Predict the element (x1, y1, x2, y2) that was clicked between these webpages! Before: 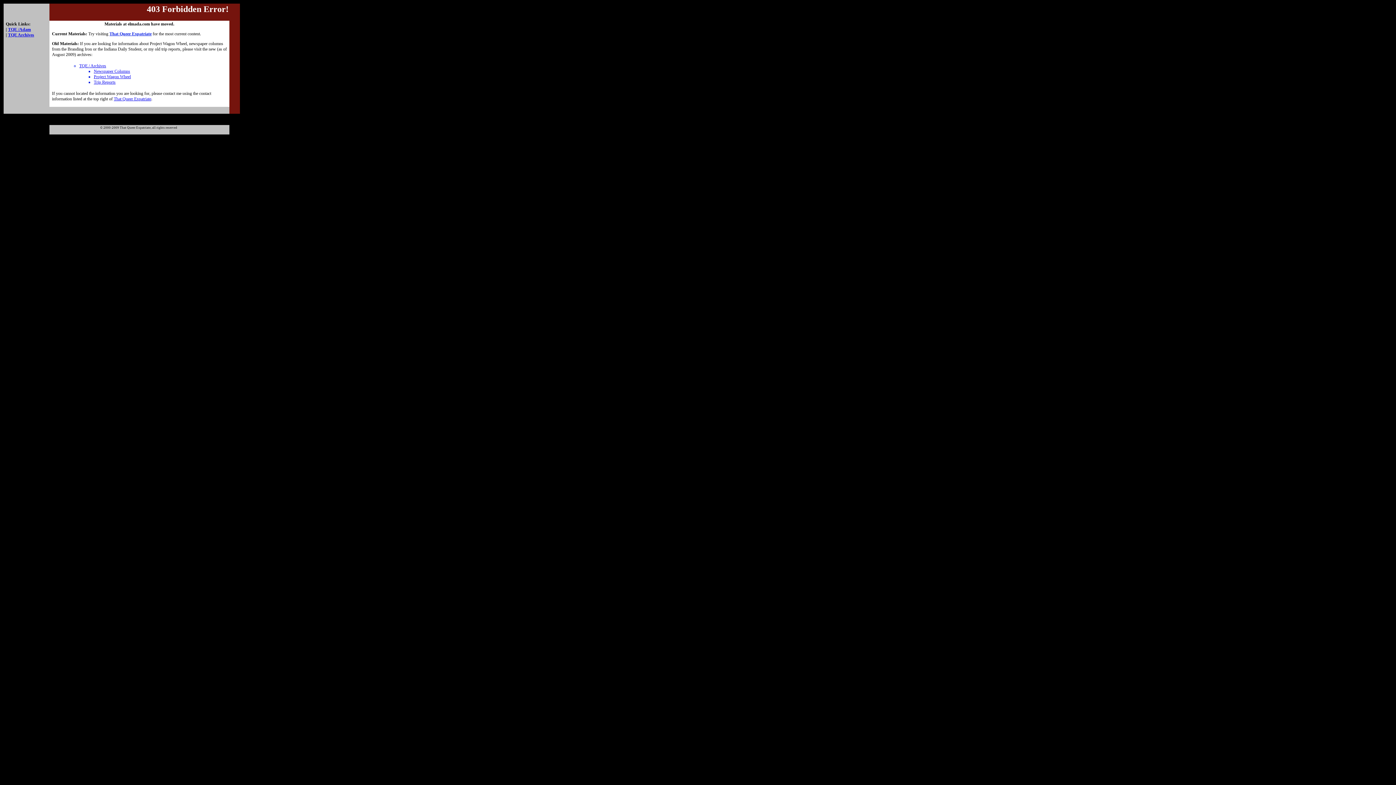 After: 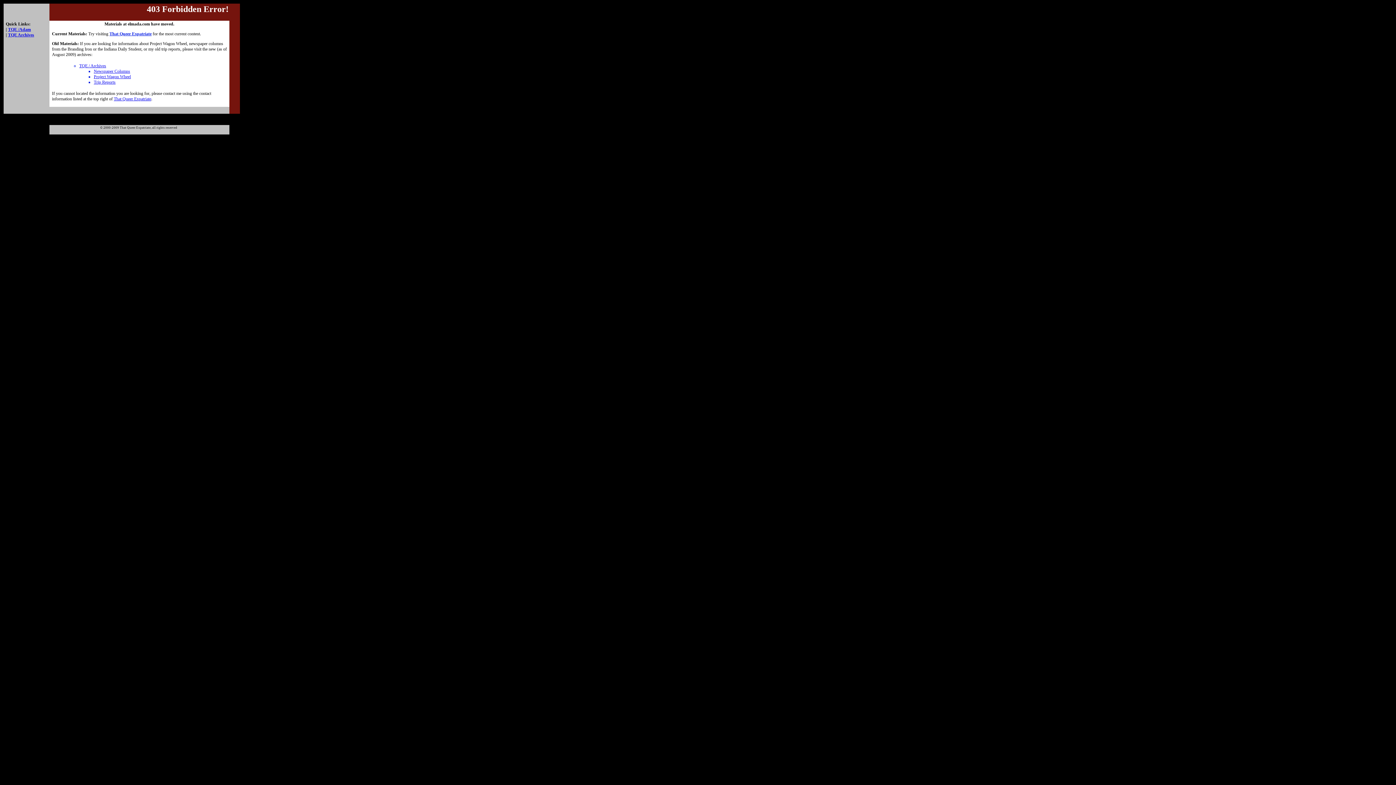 Action: bbox: (8, 32, 34, 37) label: TQE Archives